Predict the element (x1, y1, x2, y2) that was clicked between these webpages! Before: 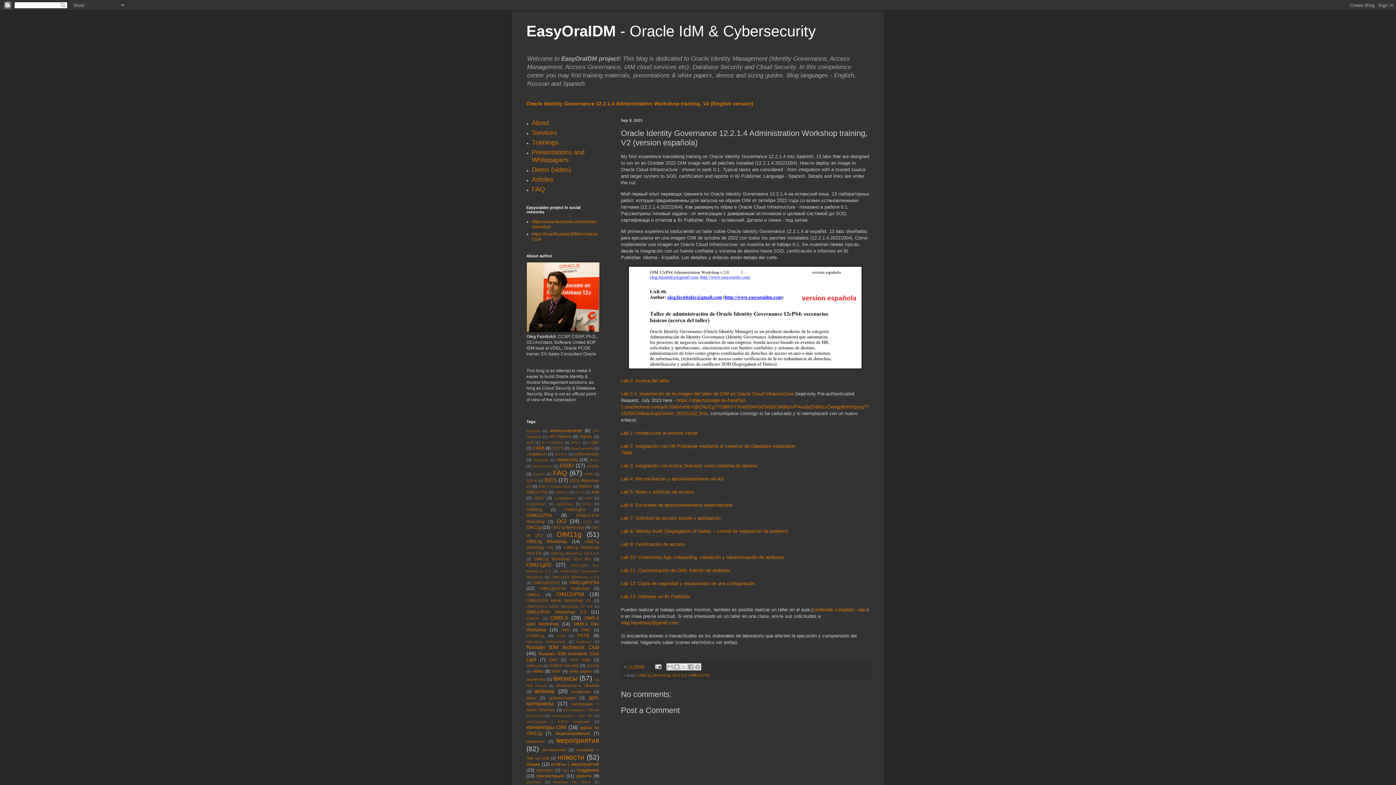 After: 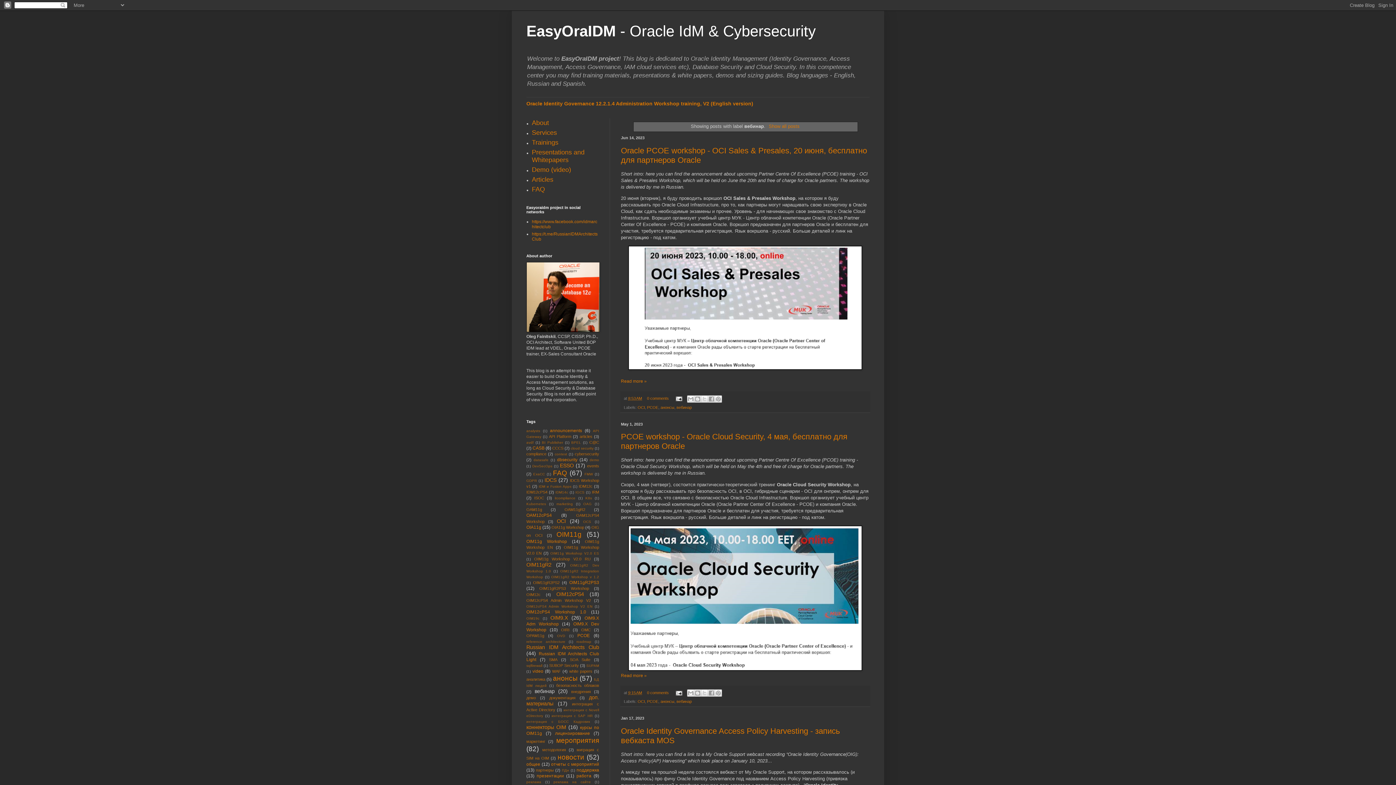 Action: bbox: (534, 688, 554, 694) label: вебинар